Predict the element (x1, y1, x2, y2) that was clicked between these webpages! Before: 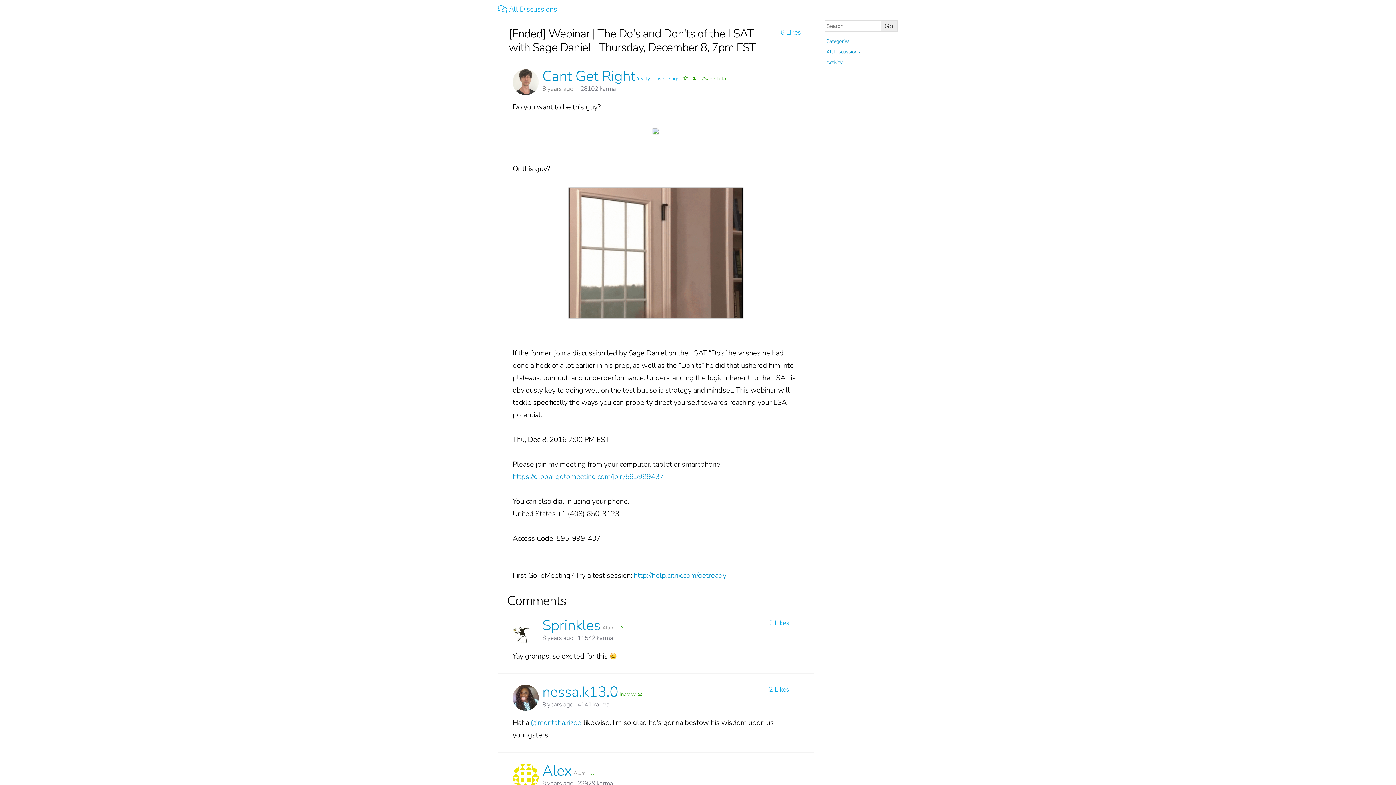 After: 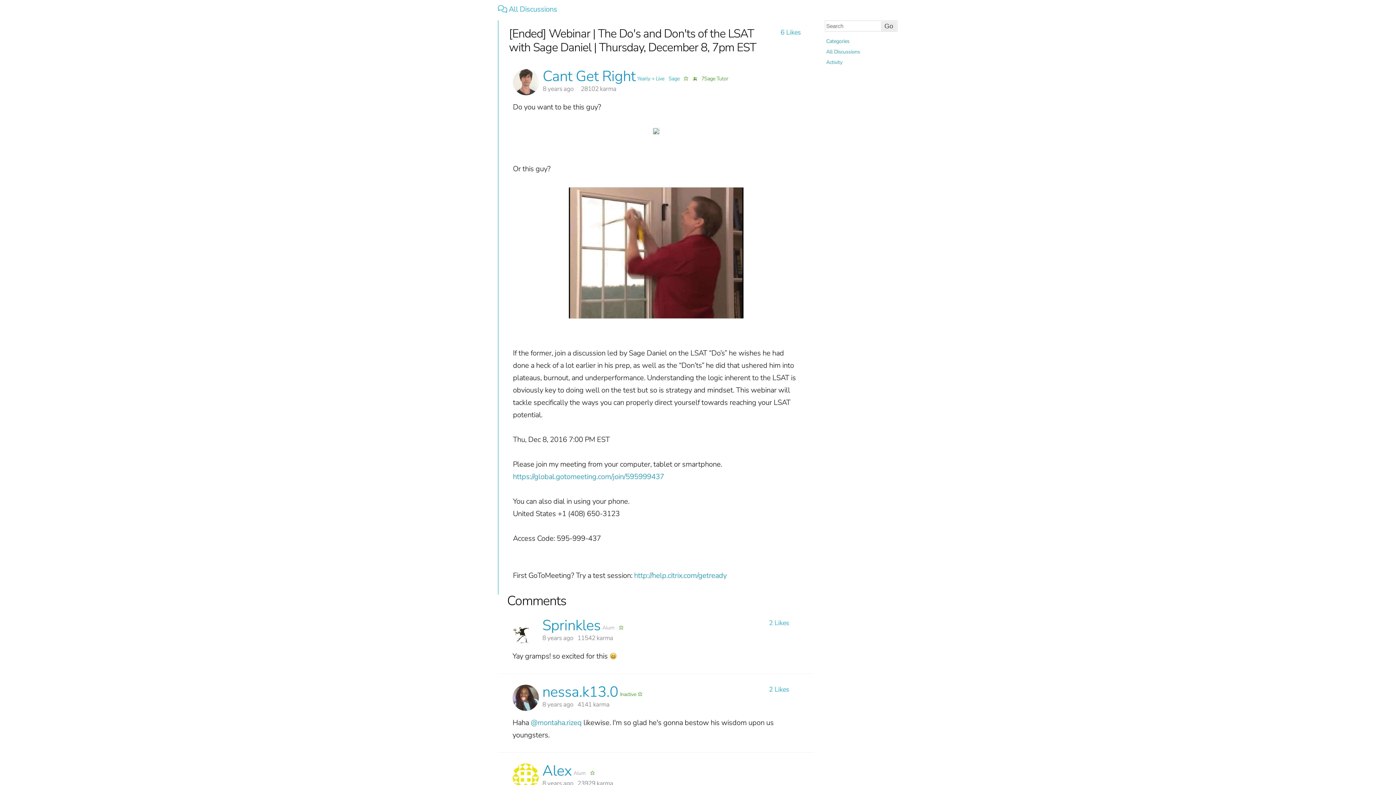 Action: bbox: (542, 84, 573, 93) label: 8 years ago